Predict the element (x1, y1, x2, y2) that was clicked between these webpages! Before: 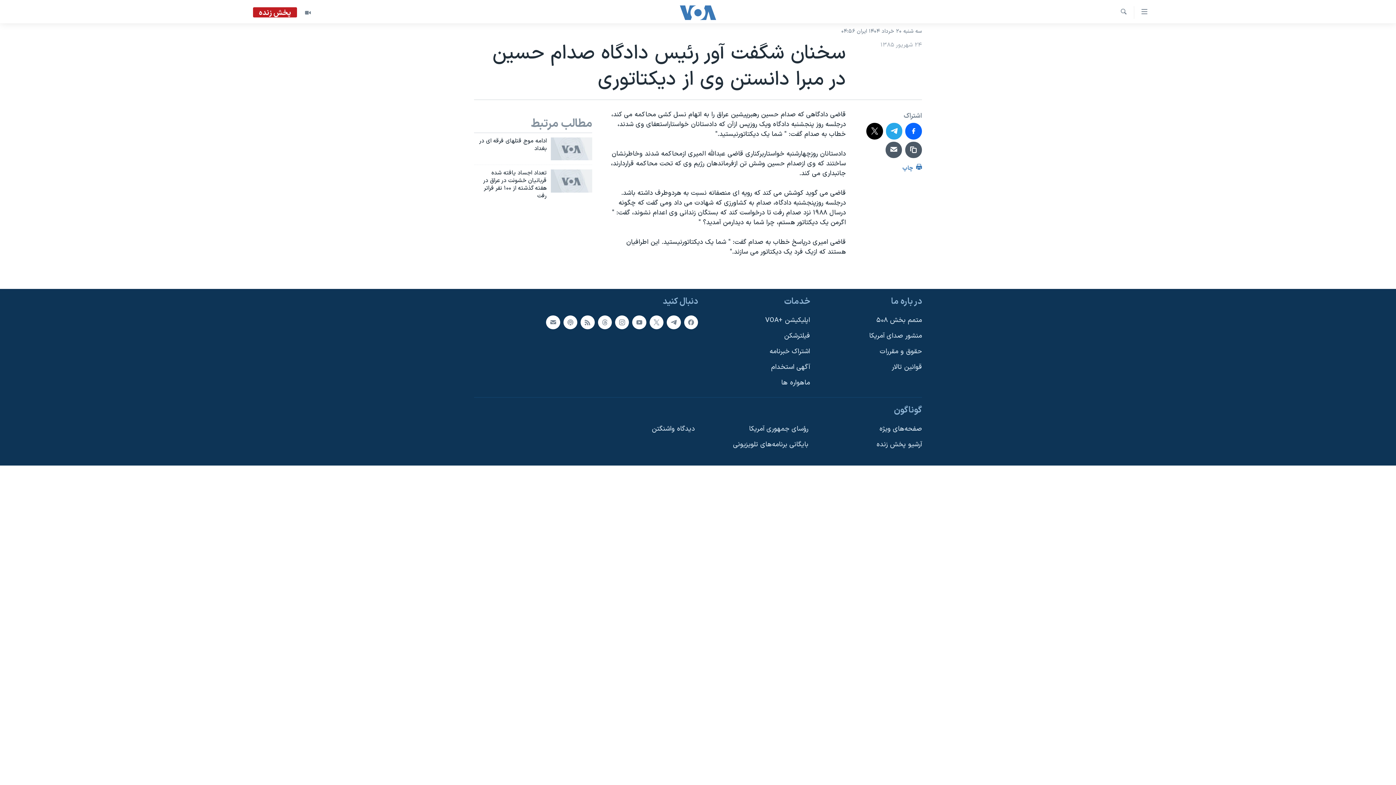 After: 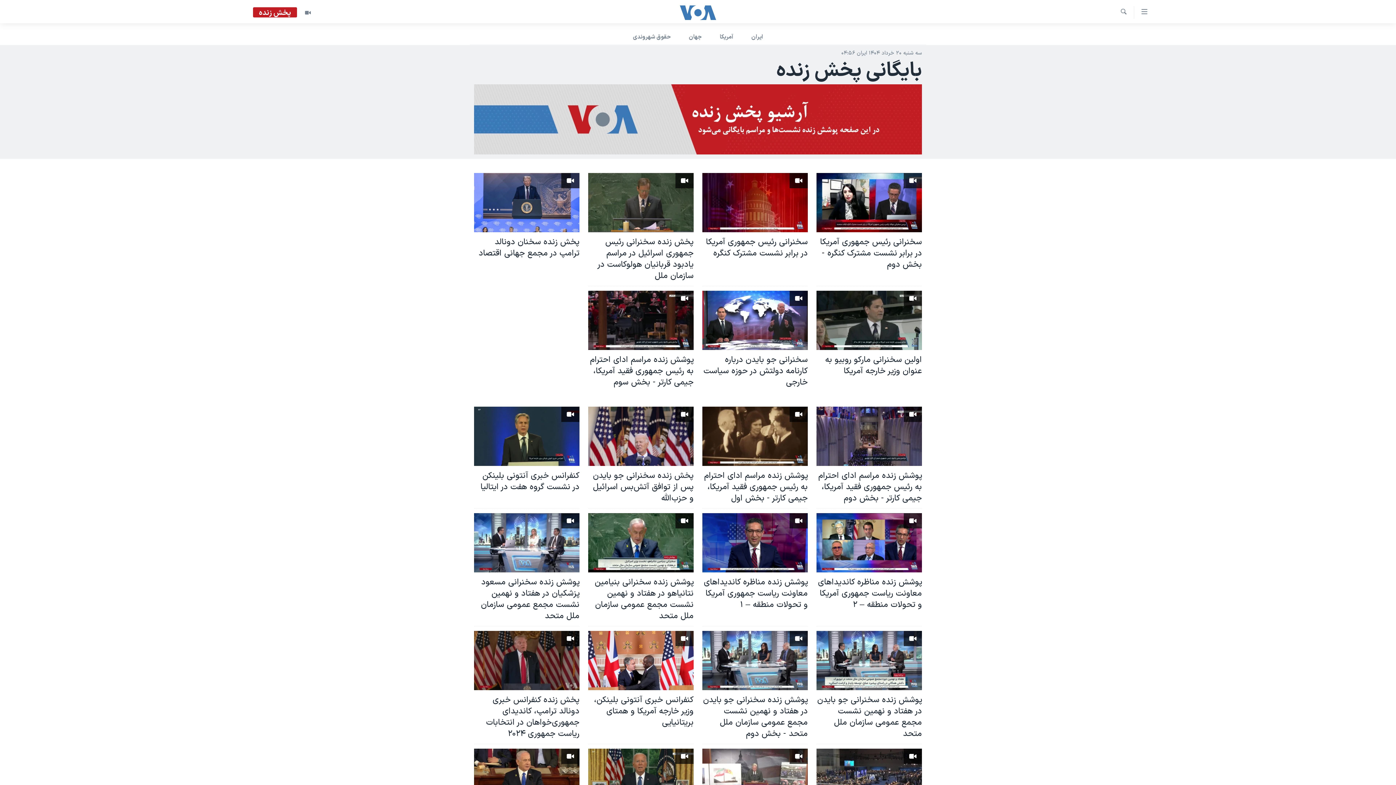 Action: bbox: (819, 440, 922, 449) label: آرشیو پخش زنده